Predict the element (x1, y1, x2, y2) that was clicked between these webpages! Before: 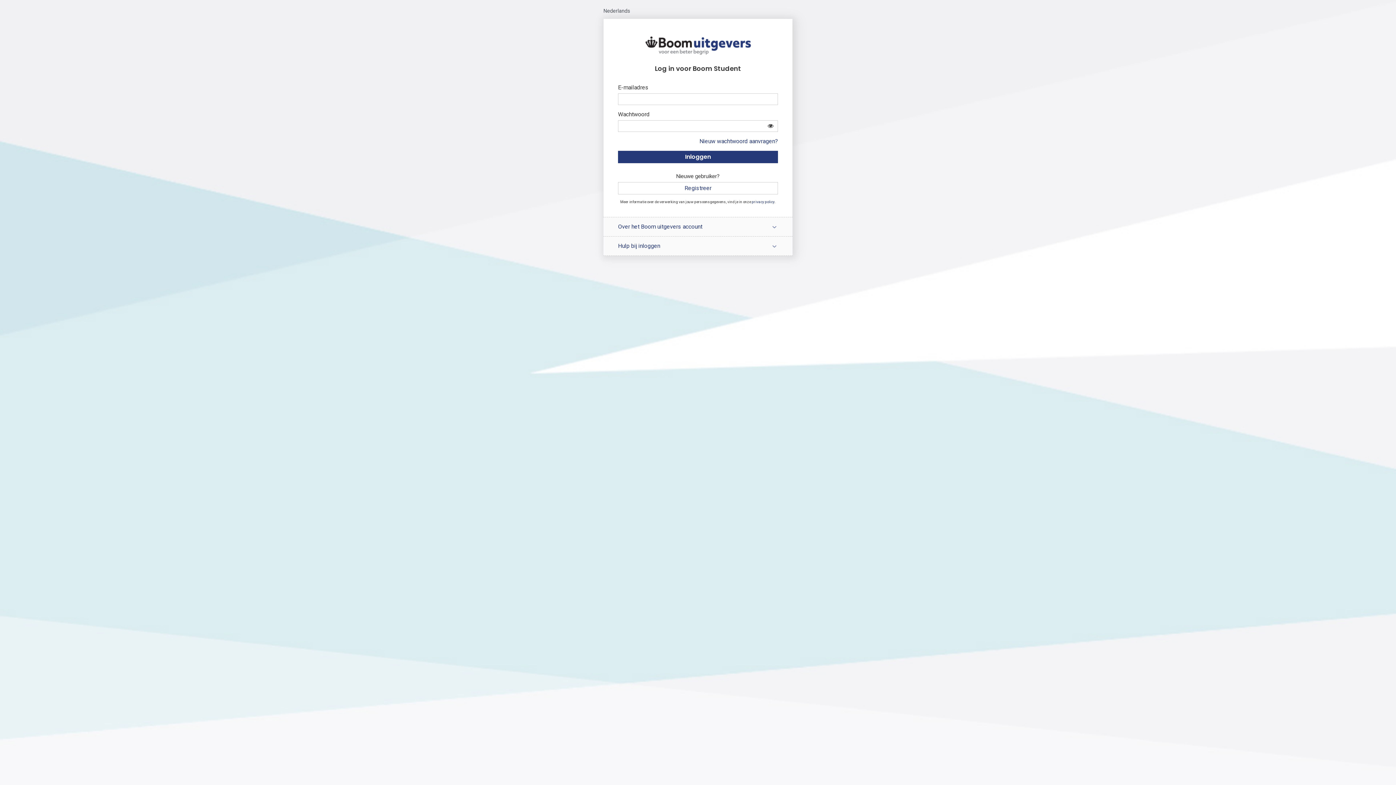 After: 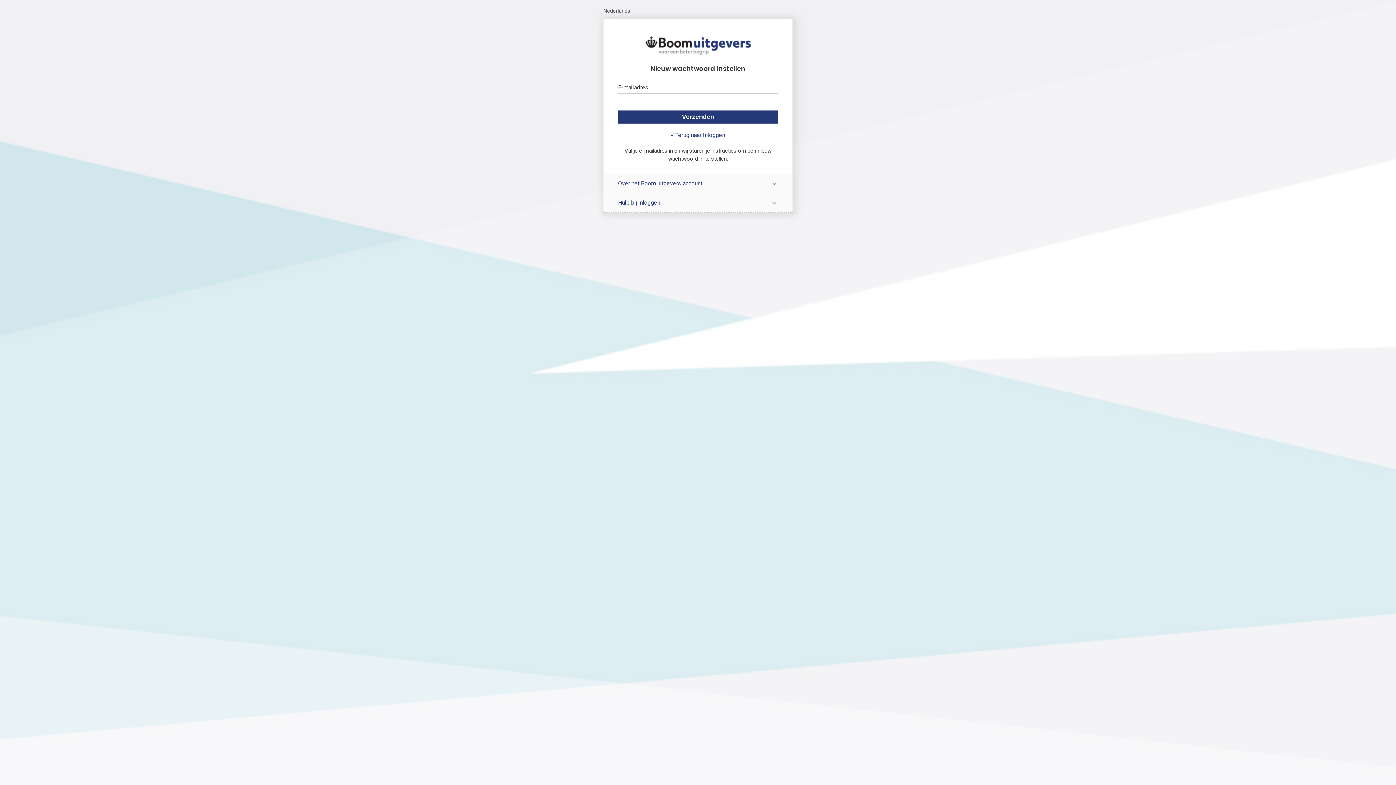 Action: label: Nieuw wachtwoord aanvragen? bbox: (699, 137, 778, 145)